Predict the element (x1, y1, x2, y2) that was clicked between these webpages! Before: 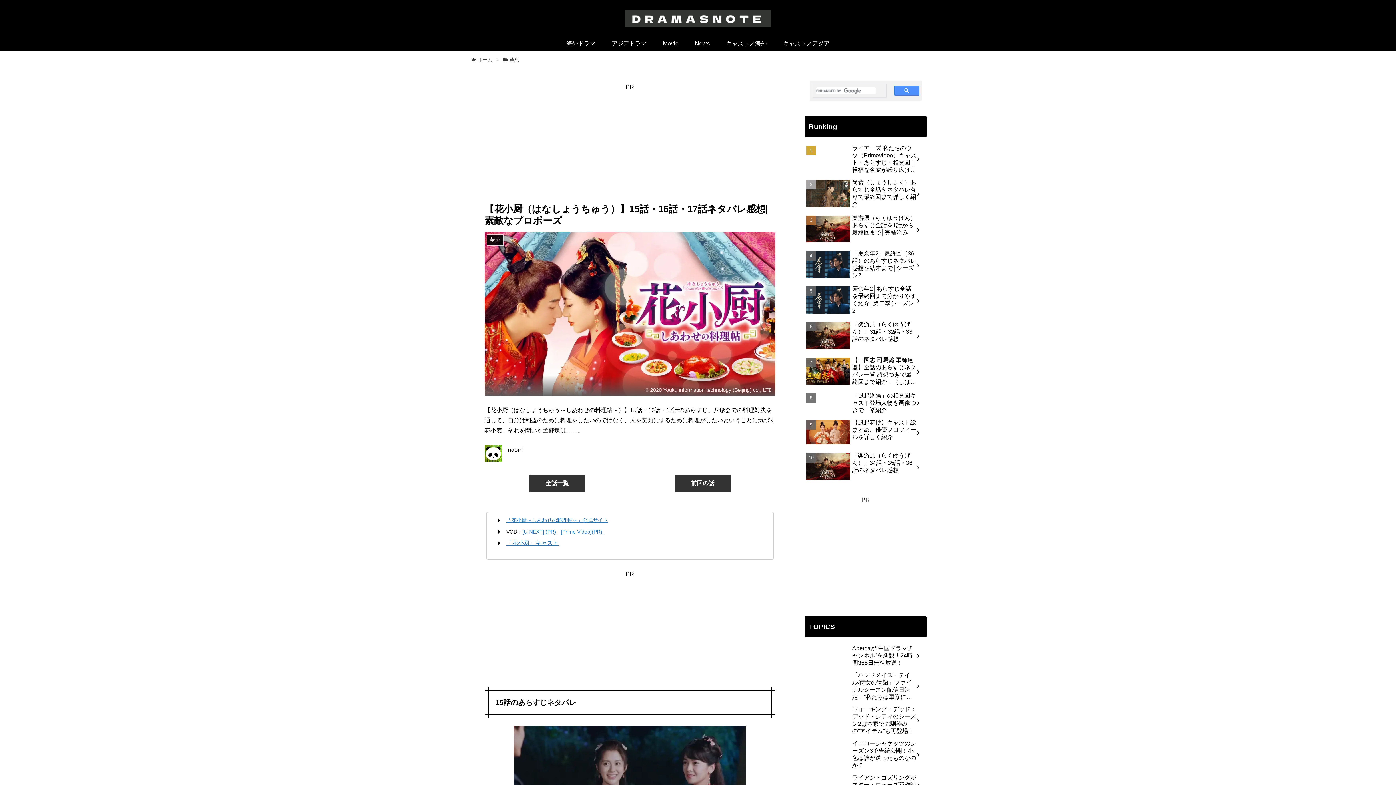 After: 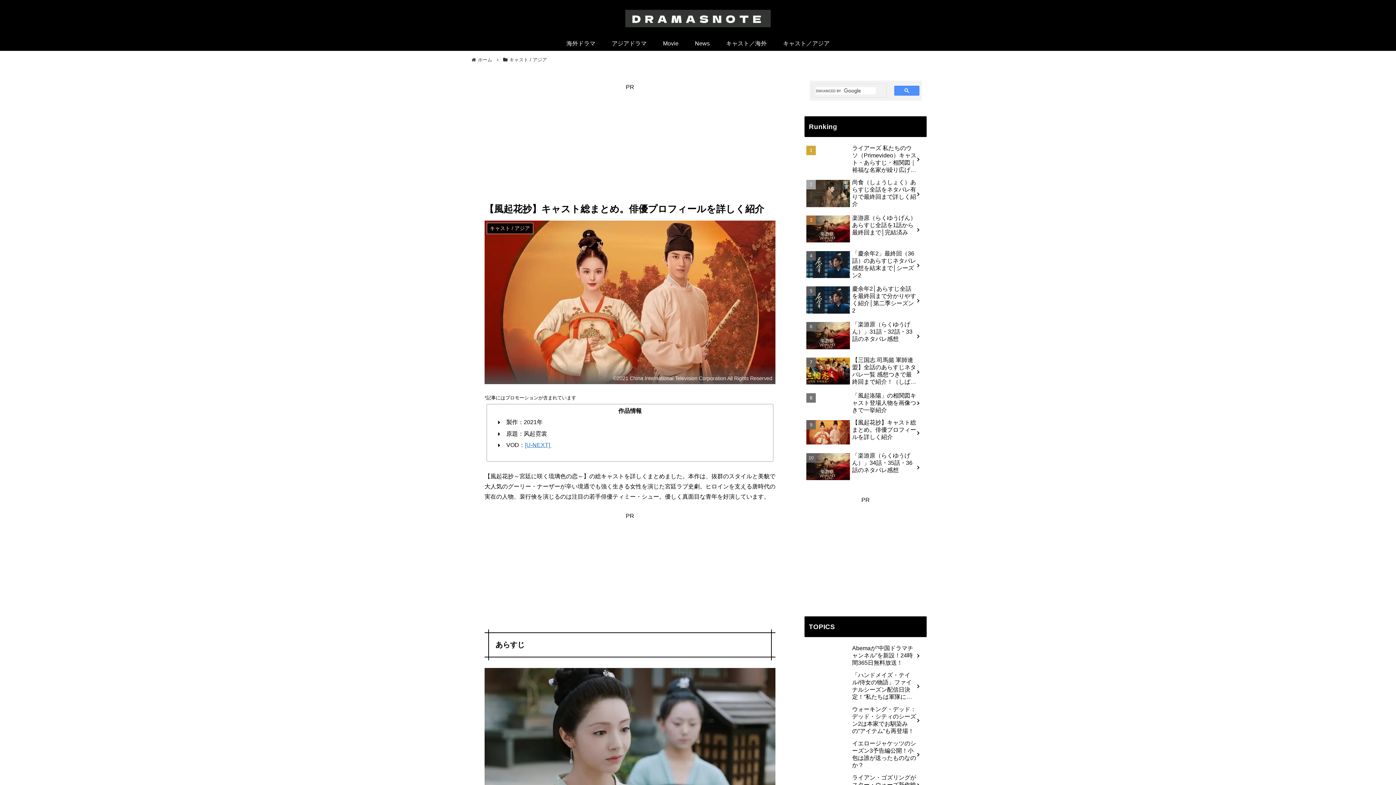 Action: bbox: (804, 385, 926, 417) label: 【風起花抄】キャスト総まとめ。俳優プロフィールを詳しく紹介